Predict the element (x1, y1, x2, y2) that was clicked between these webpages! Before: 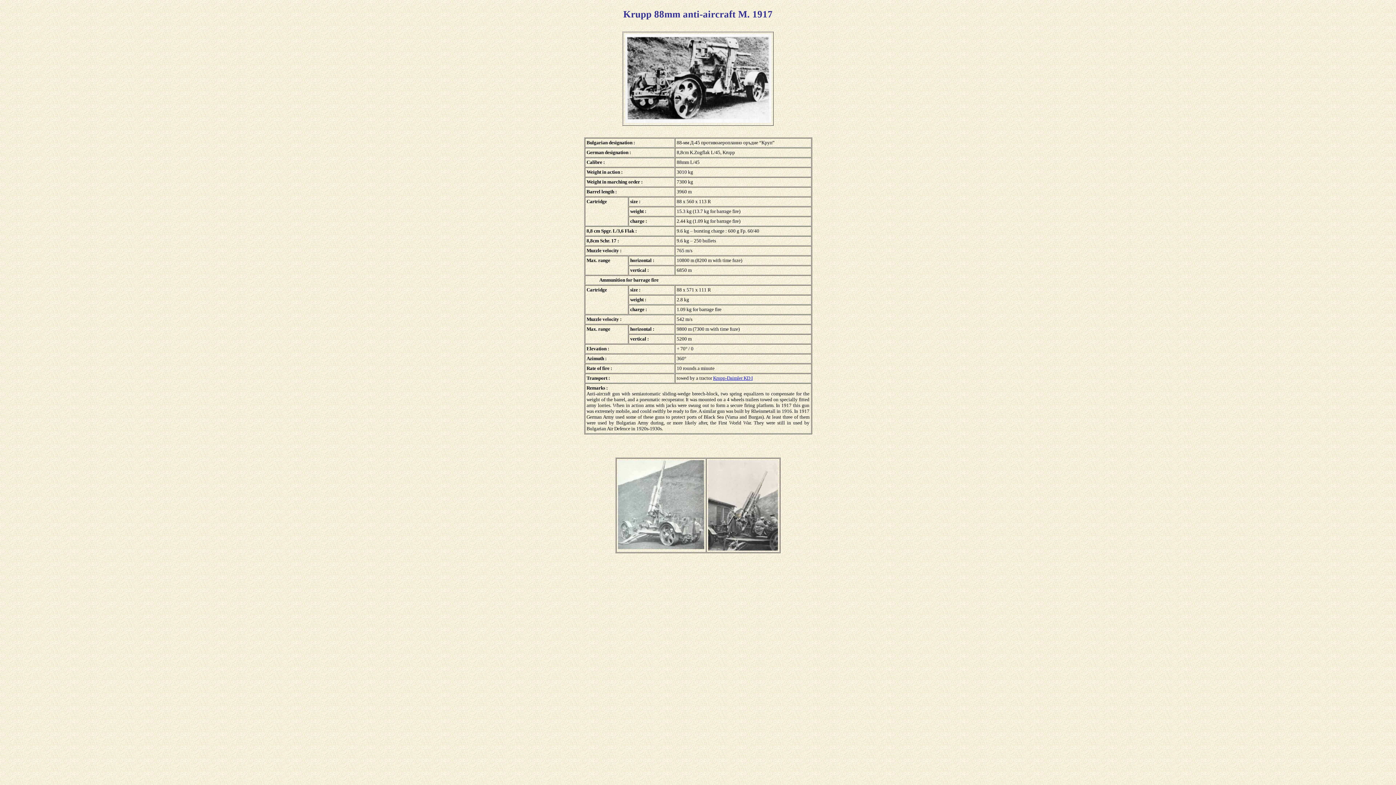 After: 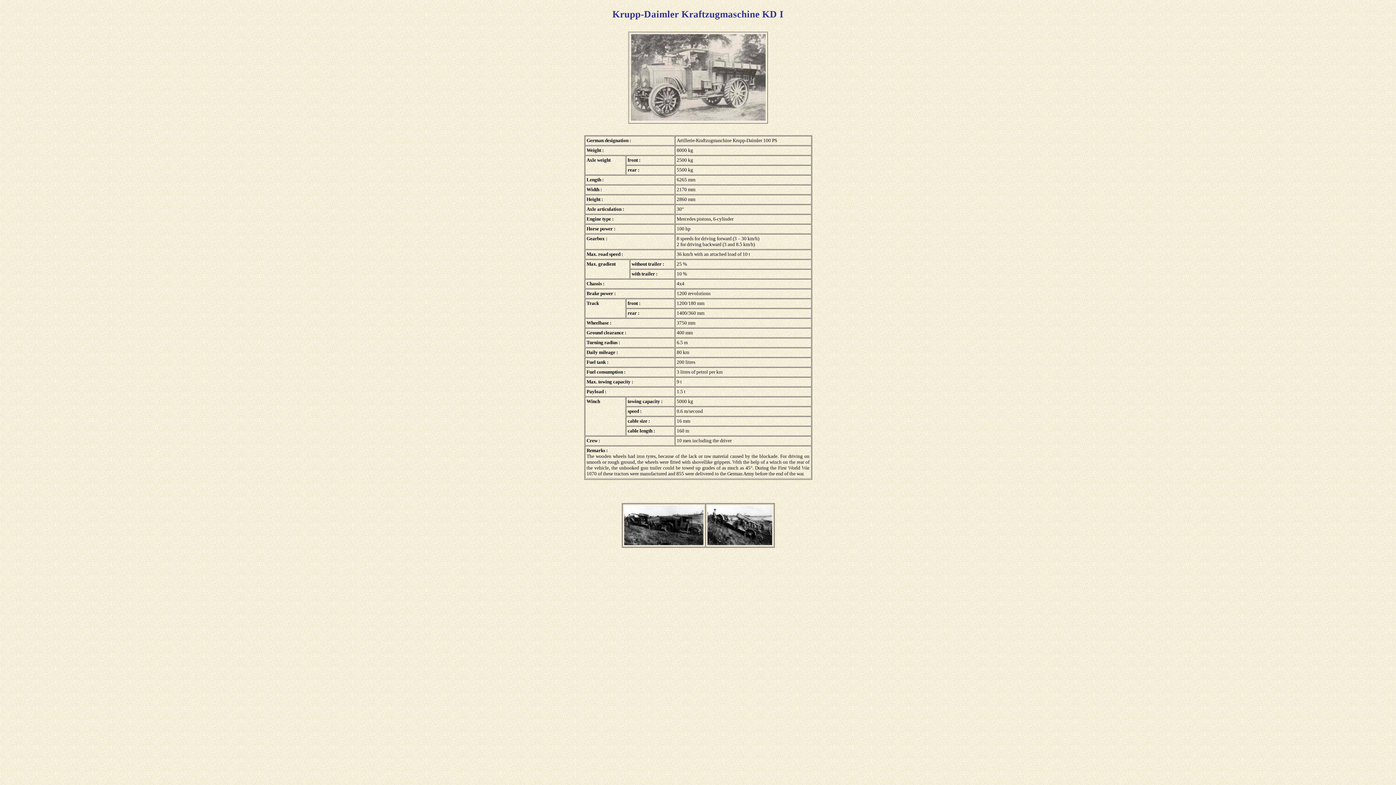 Action: label: Krupp-Daimler KD I bbox: (713, 375, 752, 381)